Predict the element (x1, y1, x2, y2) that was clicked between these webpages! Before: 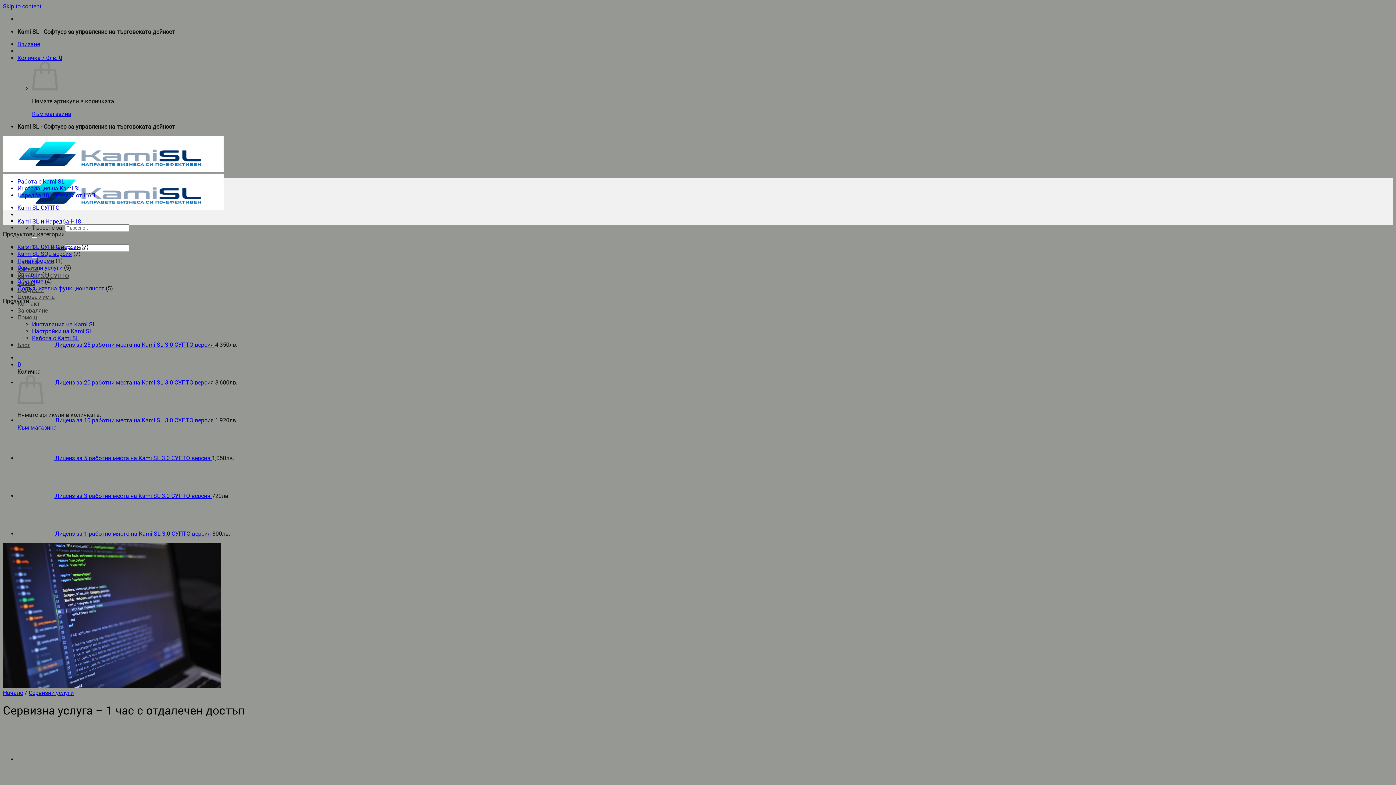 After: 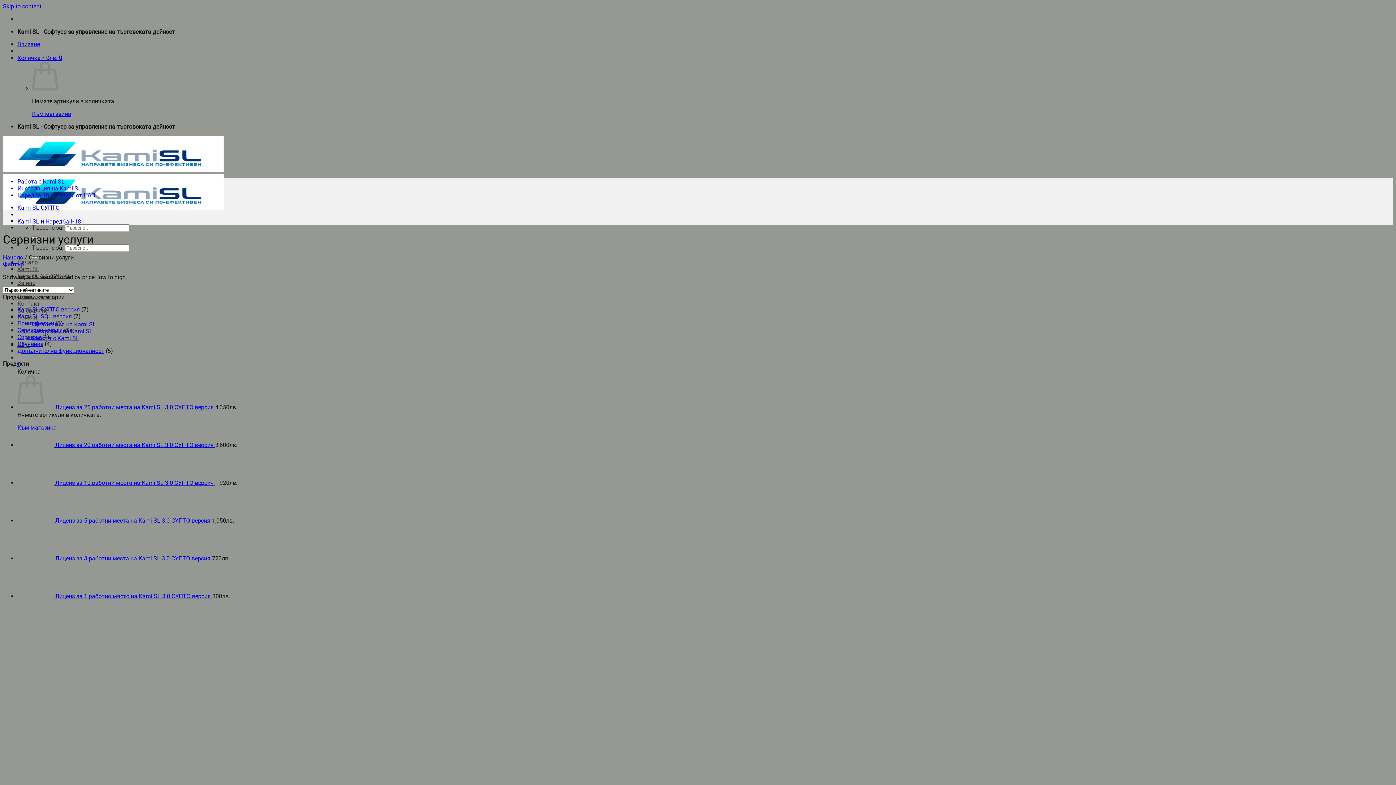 Action: label: Сервизни услуги bbox: (28, 689, 73, 696)